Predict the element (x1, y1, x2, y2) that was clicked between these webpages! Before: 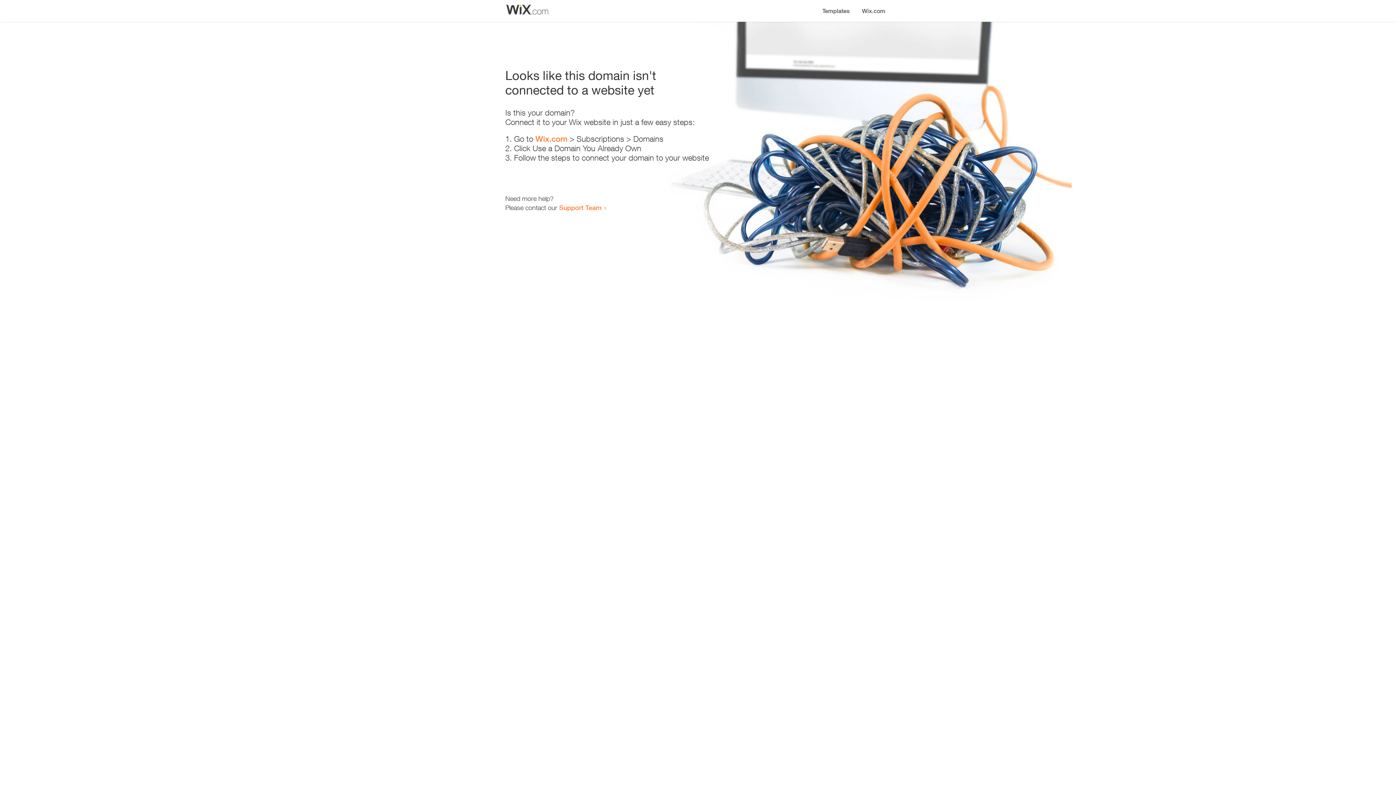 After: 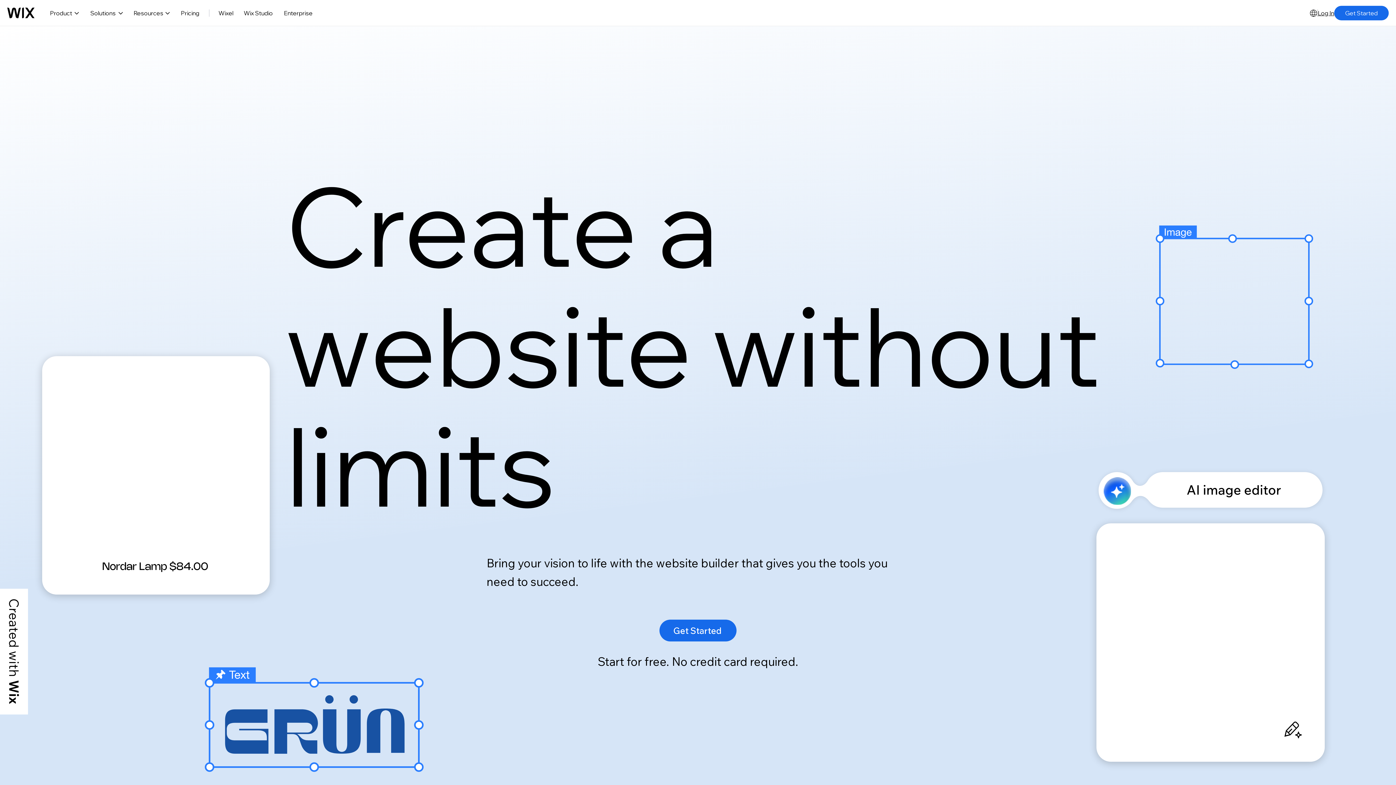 Action: label: Wix.com bbox: (856, 0, 890, 14)